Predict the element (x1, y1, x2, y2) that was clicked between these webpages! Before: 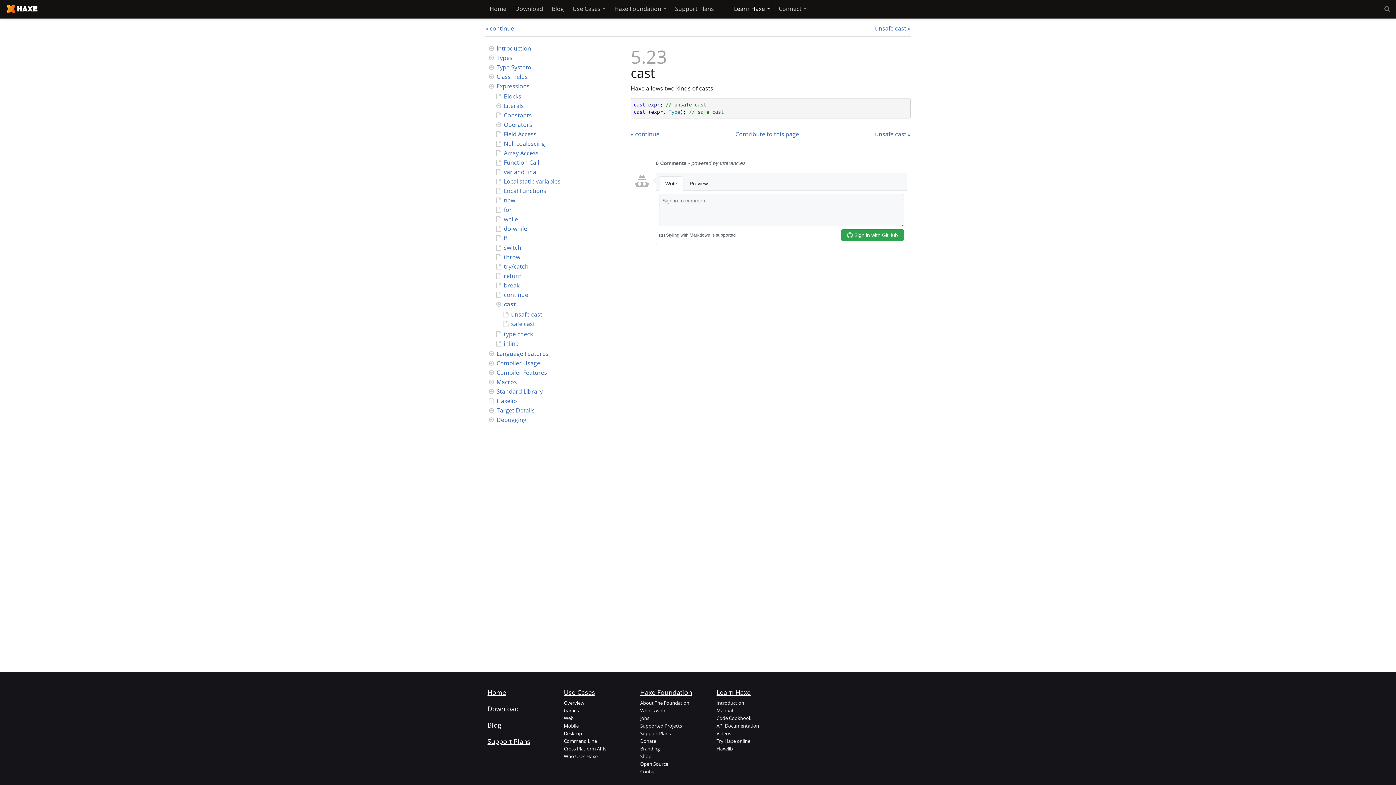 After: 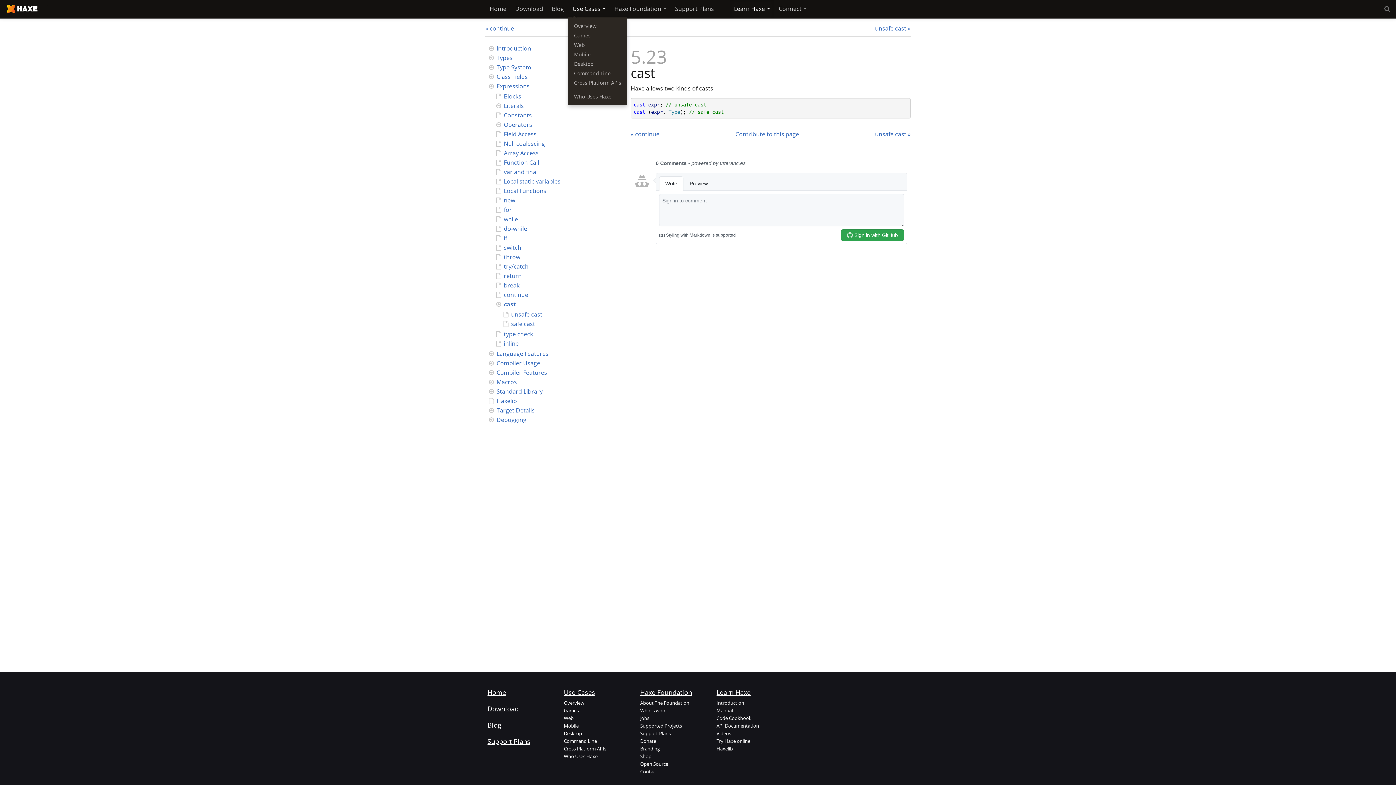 Action: bbox: (568, 0, 610, 17) label: Use Cases 